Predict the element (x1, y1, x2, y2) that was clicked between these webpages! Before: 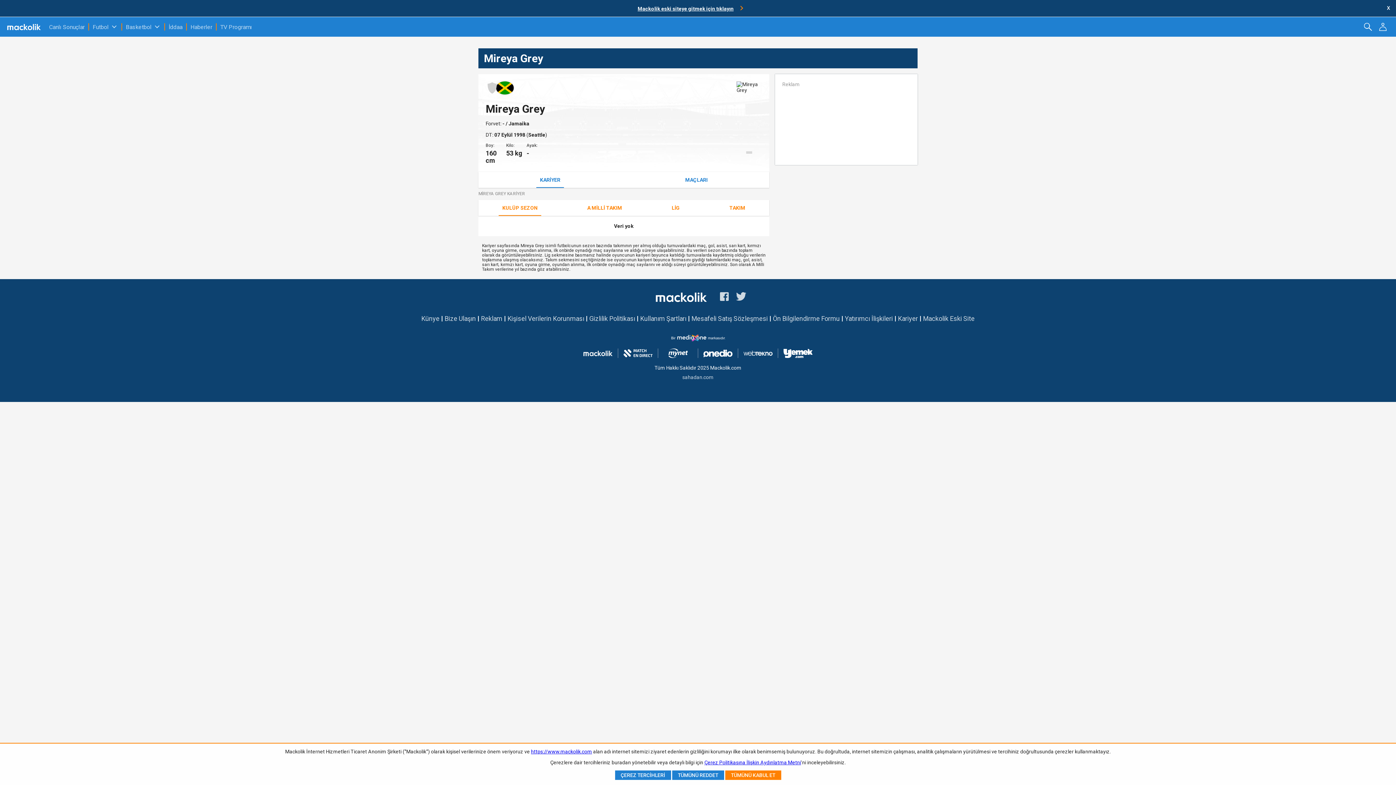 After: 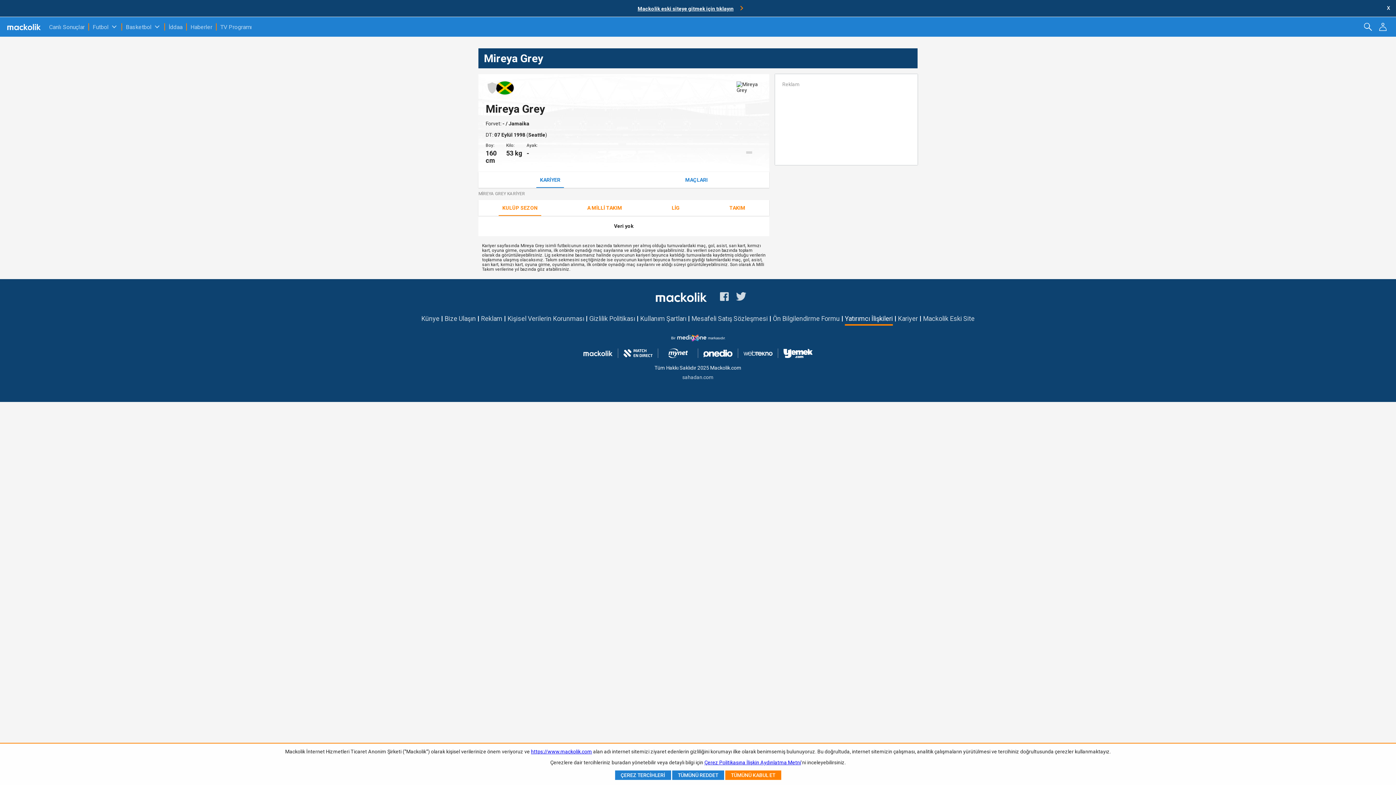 Action: label: Yatırımcı İlişkileri bbox: (845, 314, 893, 322)